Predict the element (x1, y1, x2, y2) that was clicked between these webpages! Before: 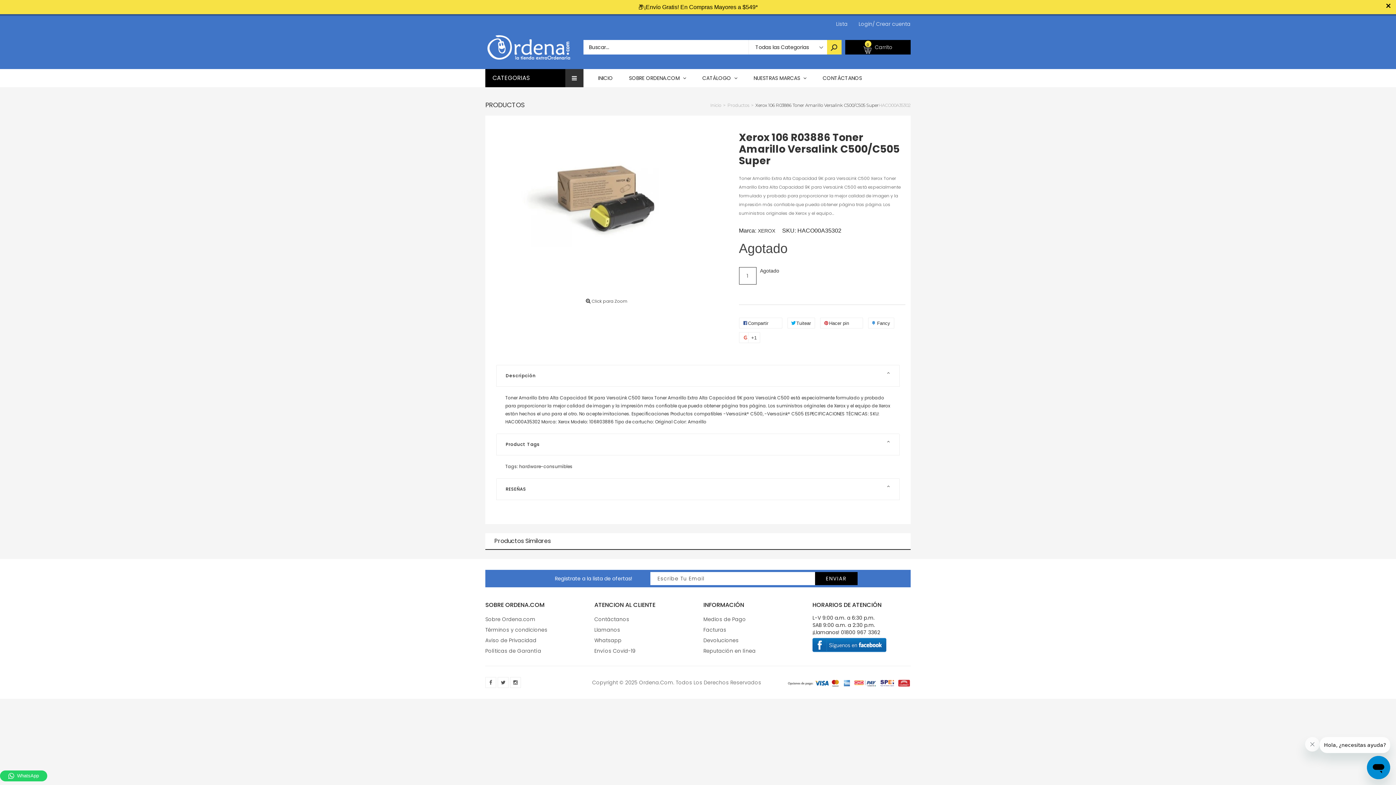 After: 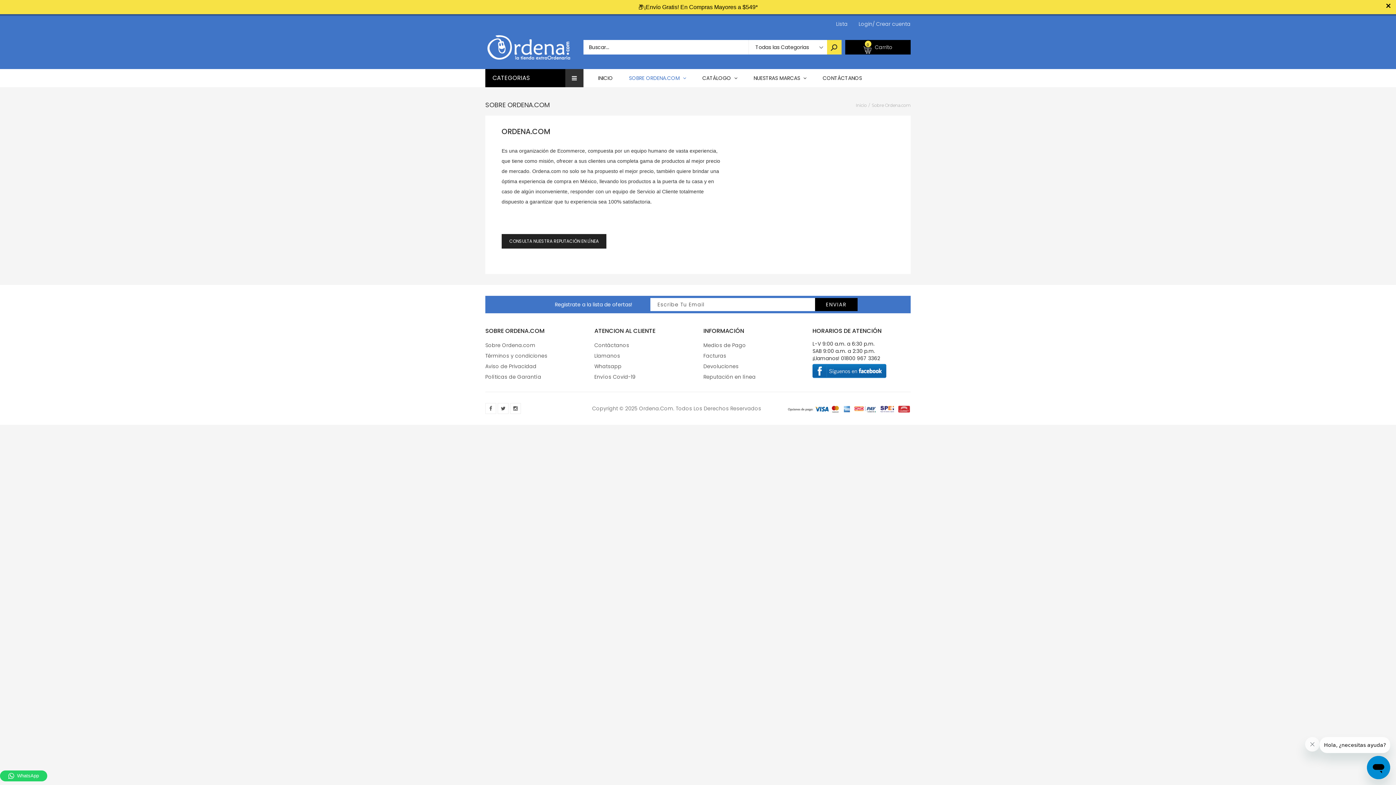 Action: bbox: (485, 601, 535, 609) label: Sobre Ordena.com